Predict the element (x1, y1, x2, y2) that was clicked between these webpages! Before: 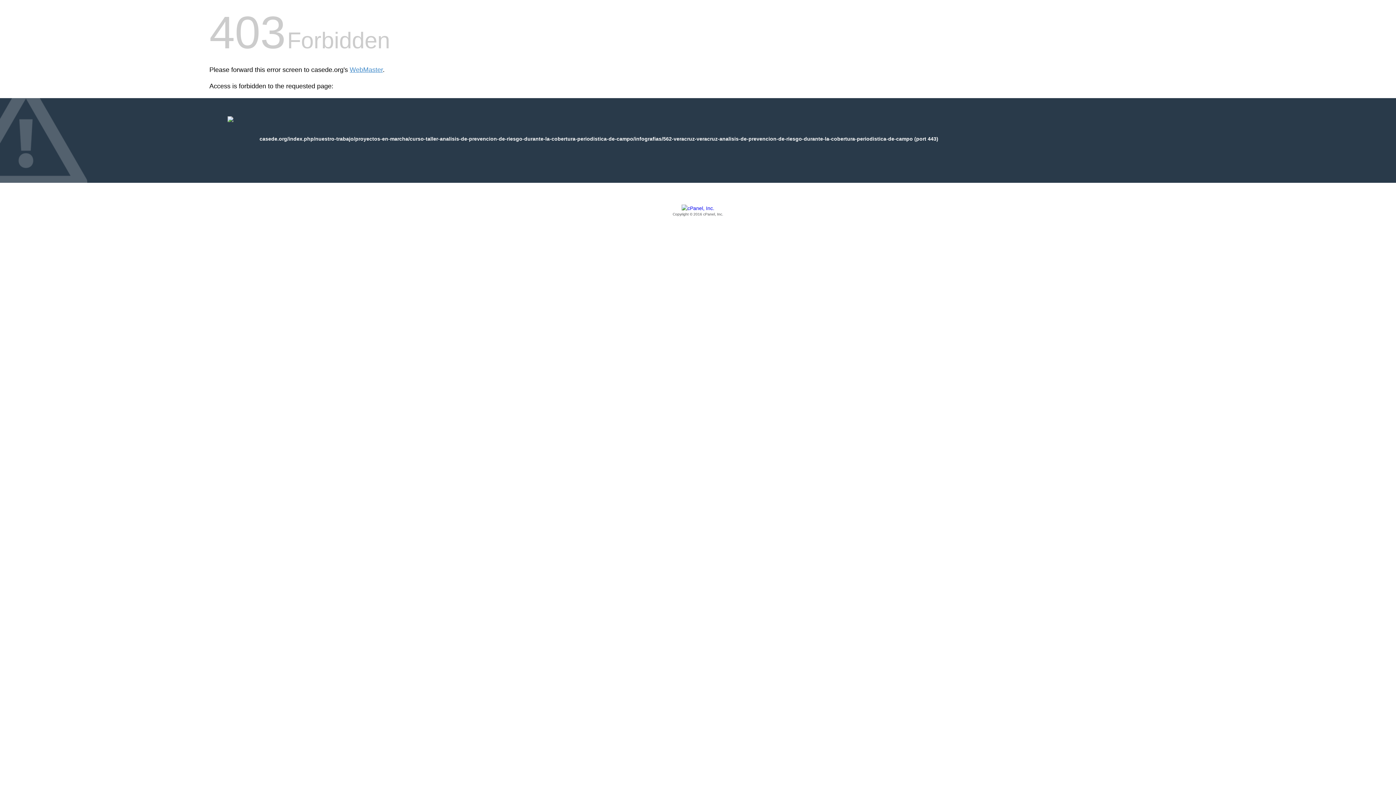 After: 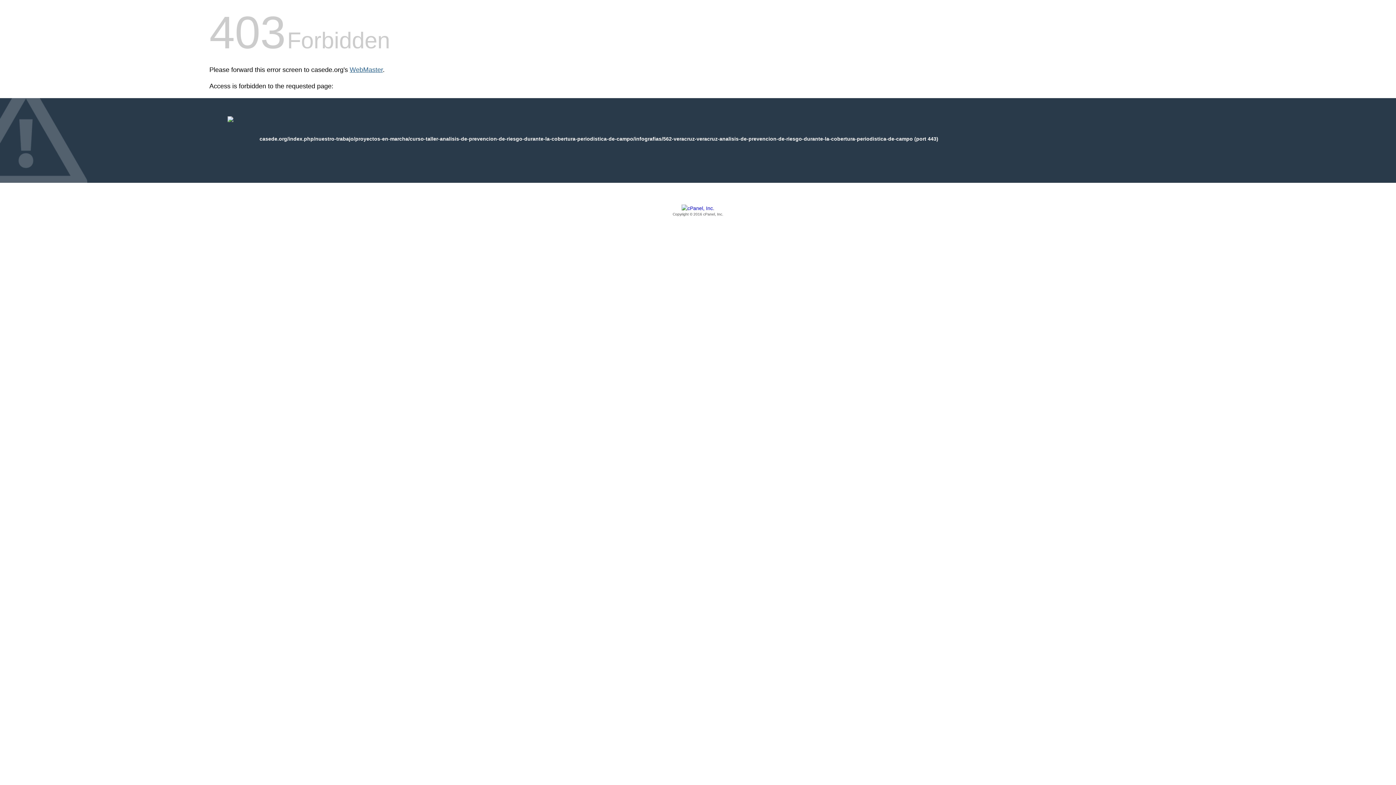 Action: bbox: (349, 66, 382, 73) label: WebMaster